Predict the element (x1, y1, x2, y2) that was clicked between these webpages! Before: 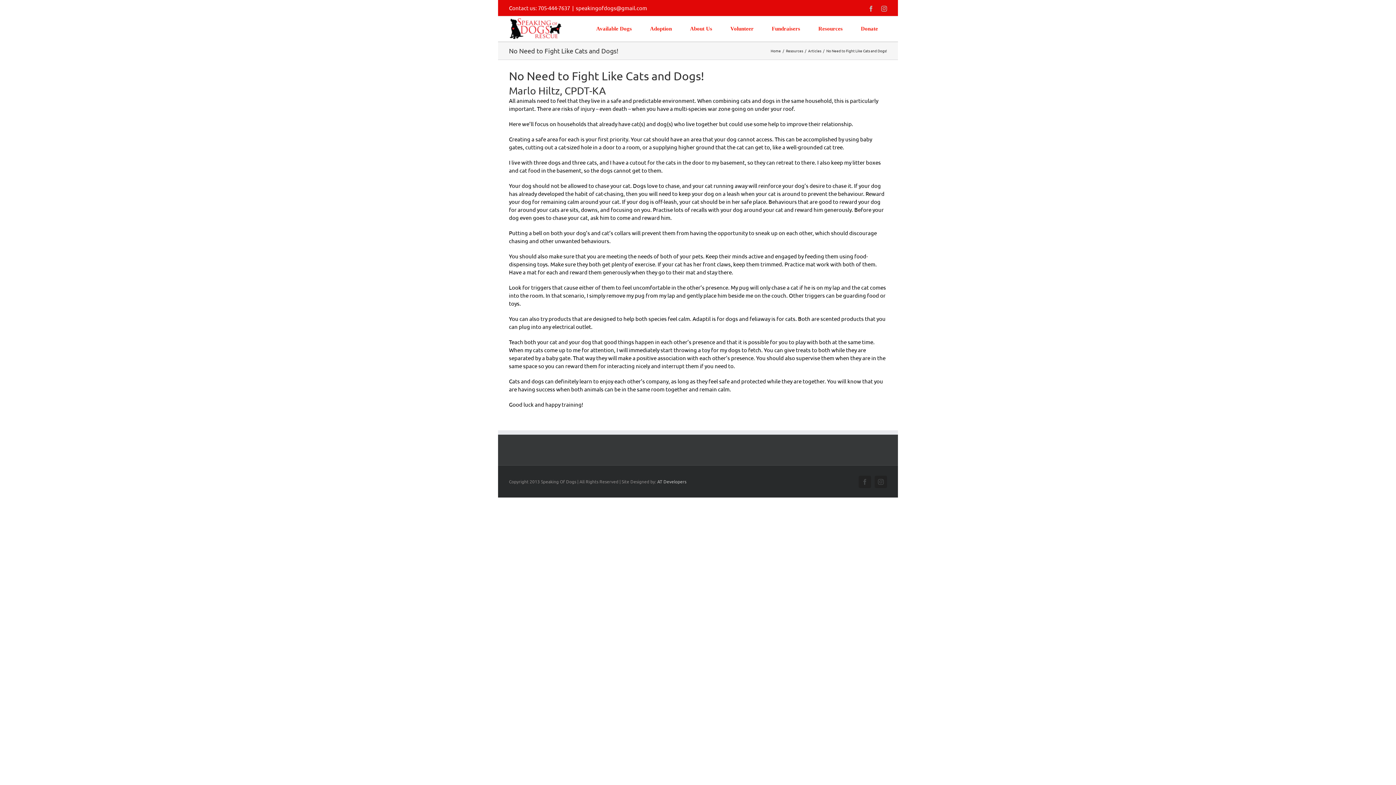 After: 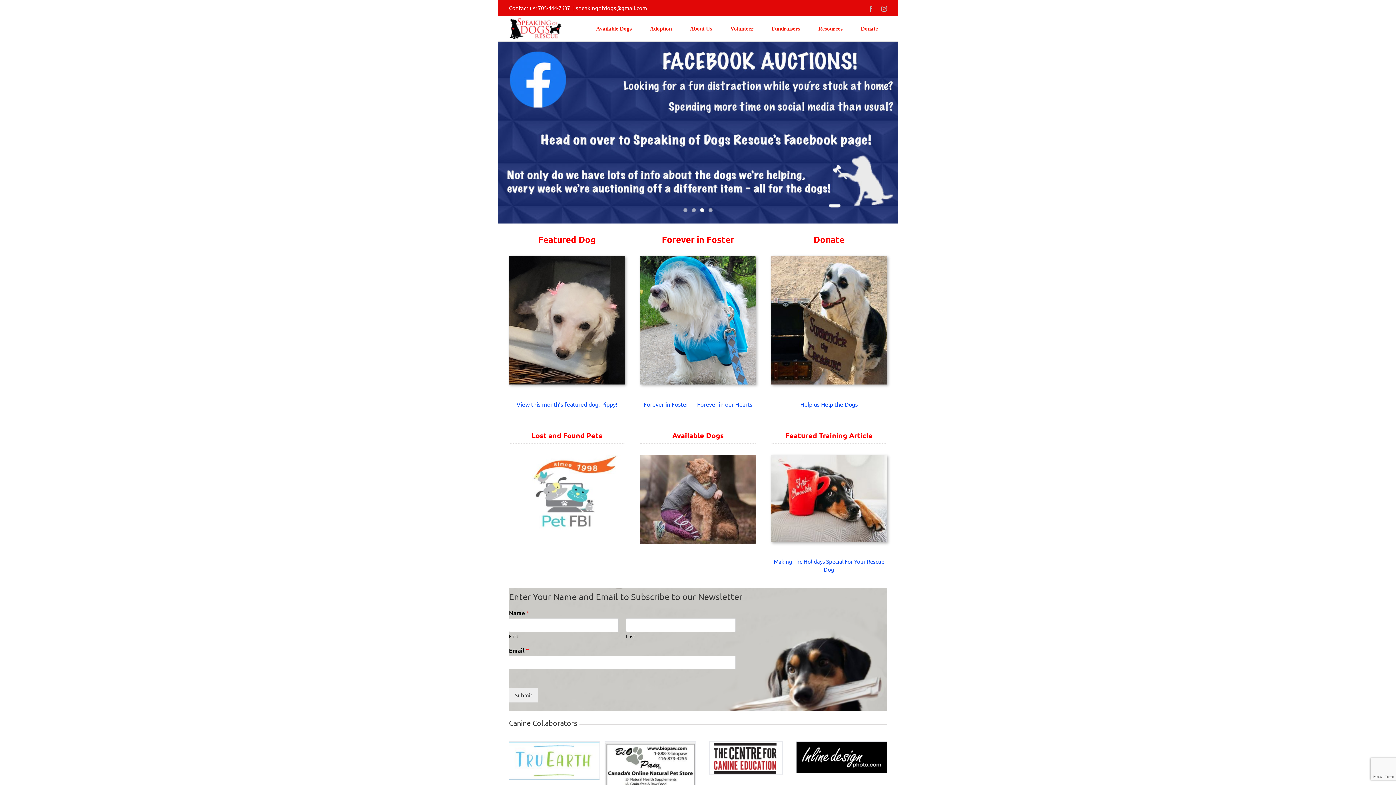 Action: bbox: (509, 16, 563, 41)